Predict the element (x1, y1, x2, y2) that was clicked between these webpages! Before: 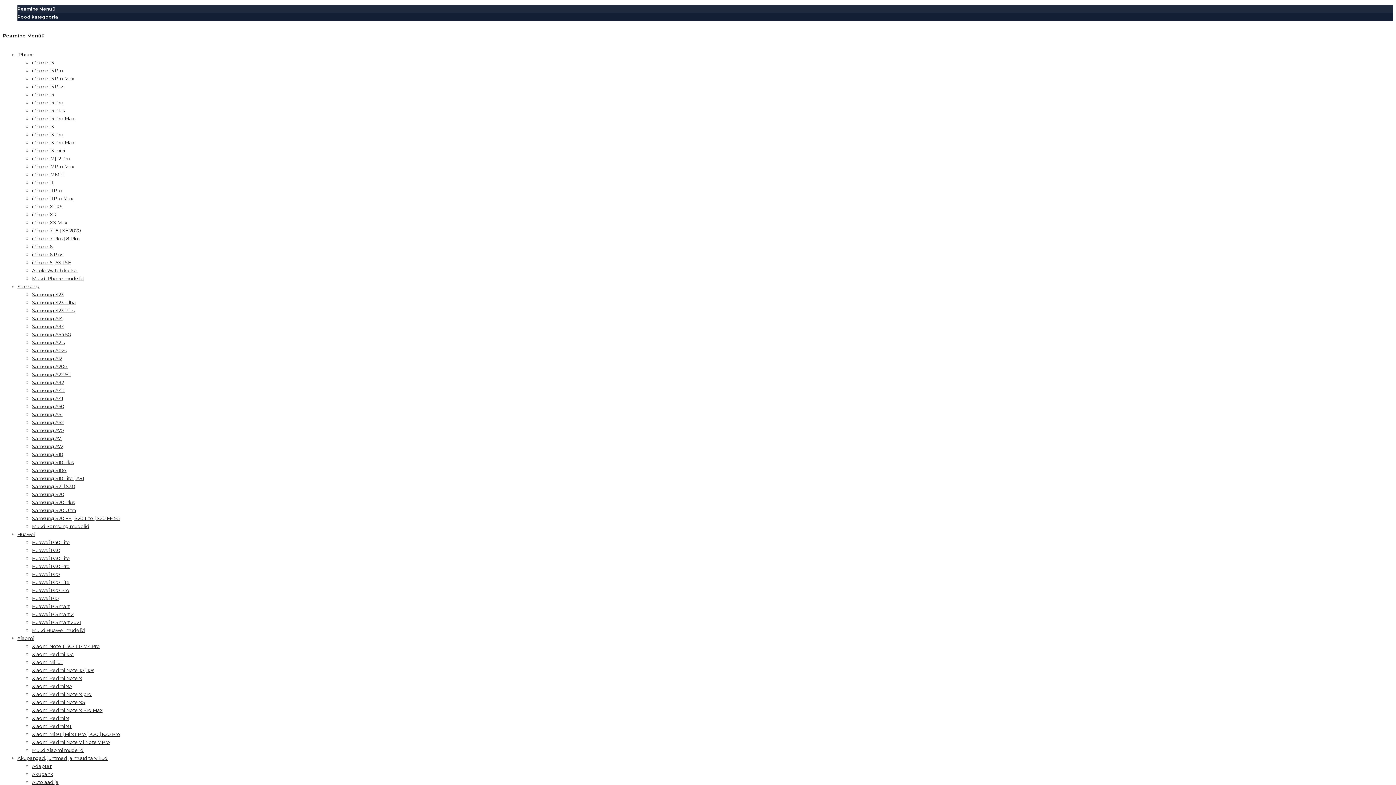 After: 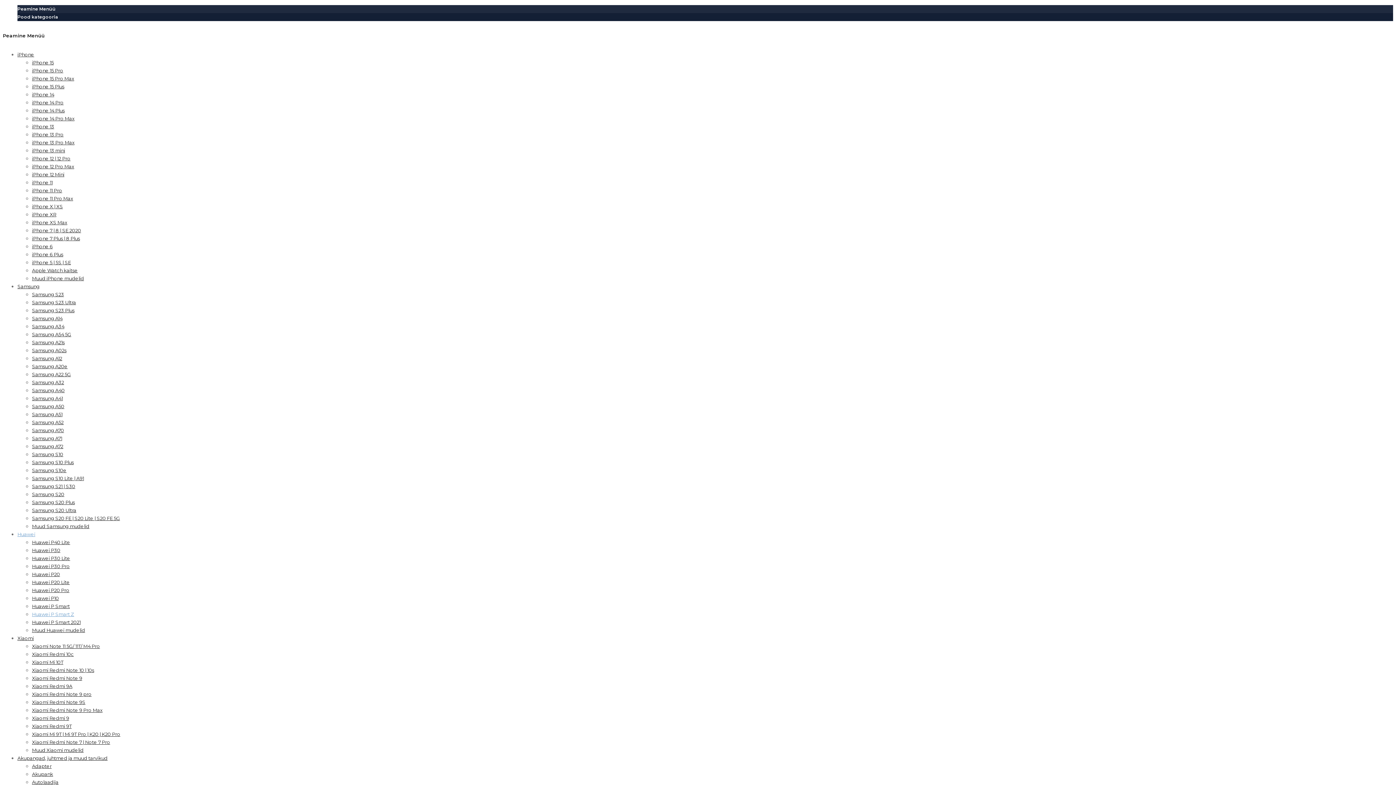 Action: label: Huawei P Smart Z bbox: (32, 611, 74, 617)